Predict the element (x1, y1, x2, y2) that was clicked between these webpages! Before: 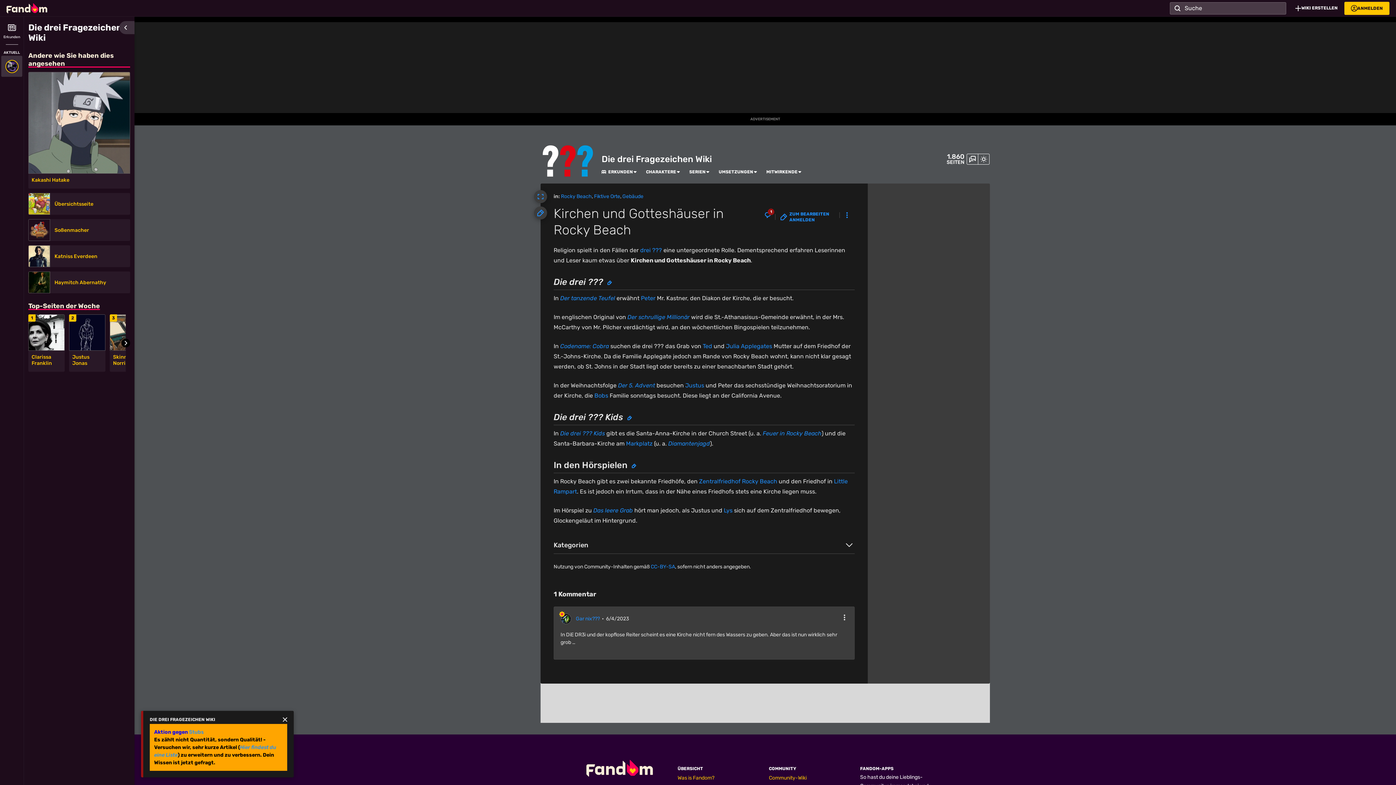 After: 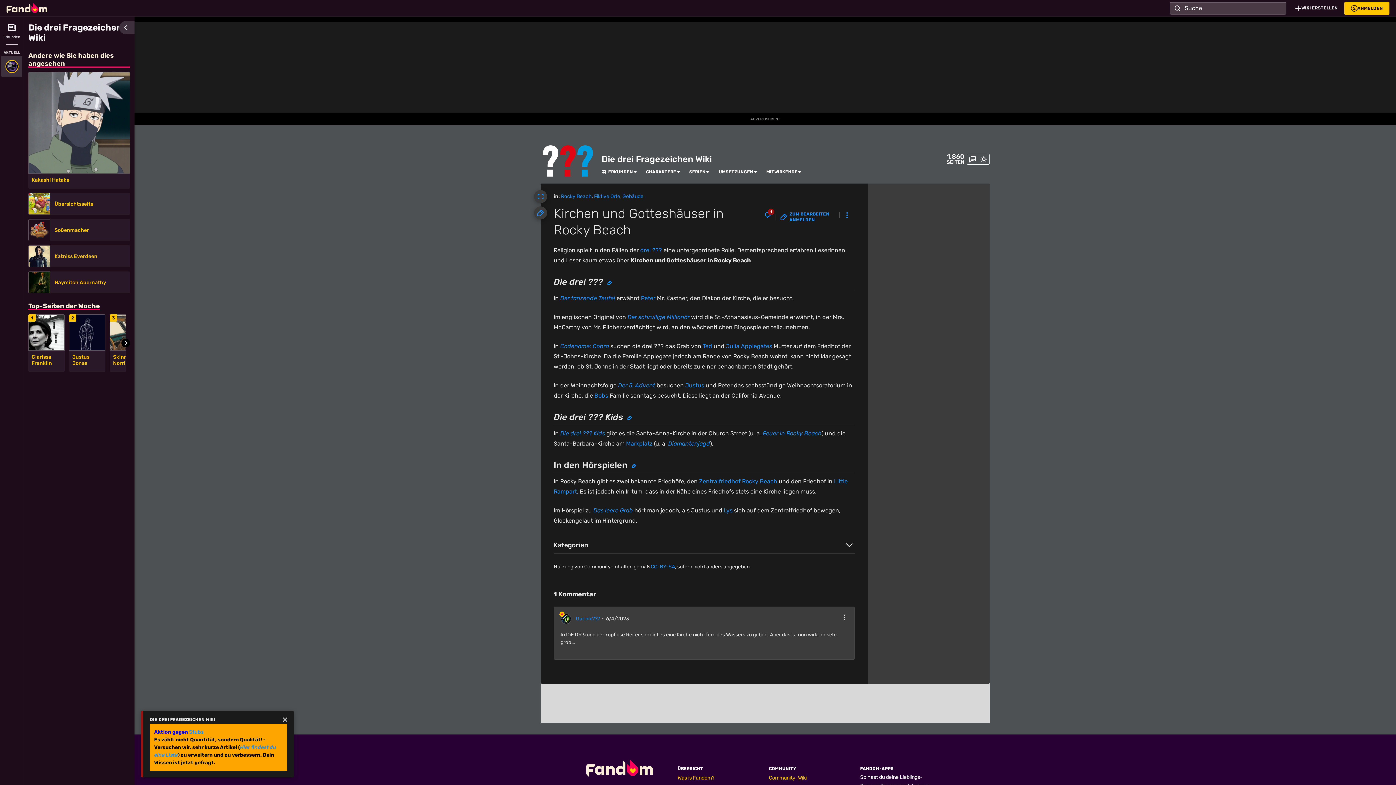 Action: label: Weitere bbox: (841, 614, 848, 624)